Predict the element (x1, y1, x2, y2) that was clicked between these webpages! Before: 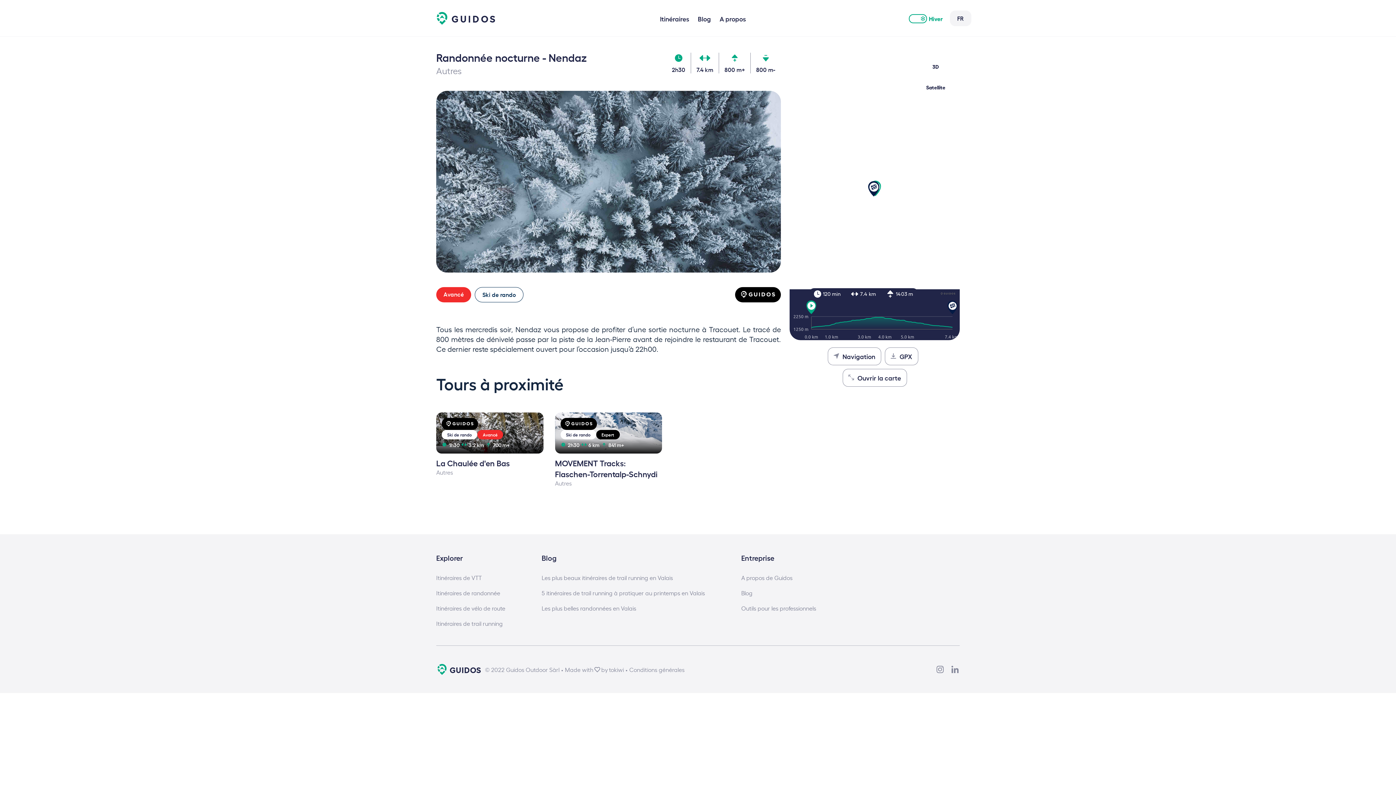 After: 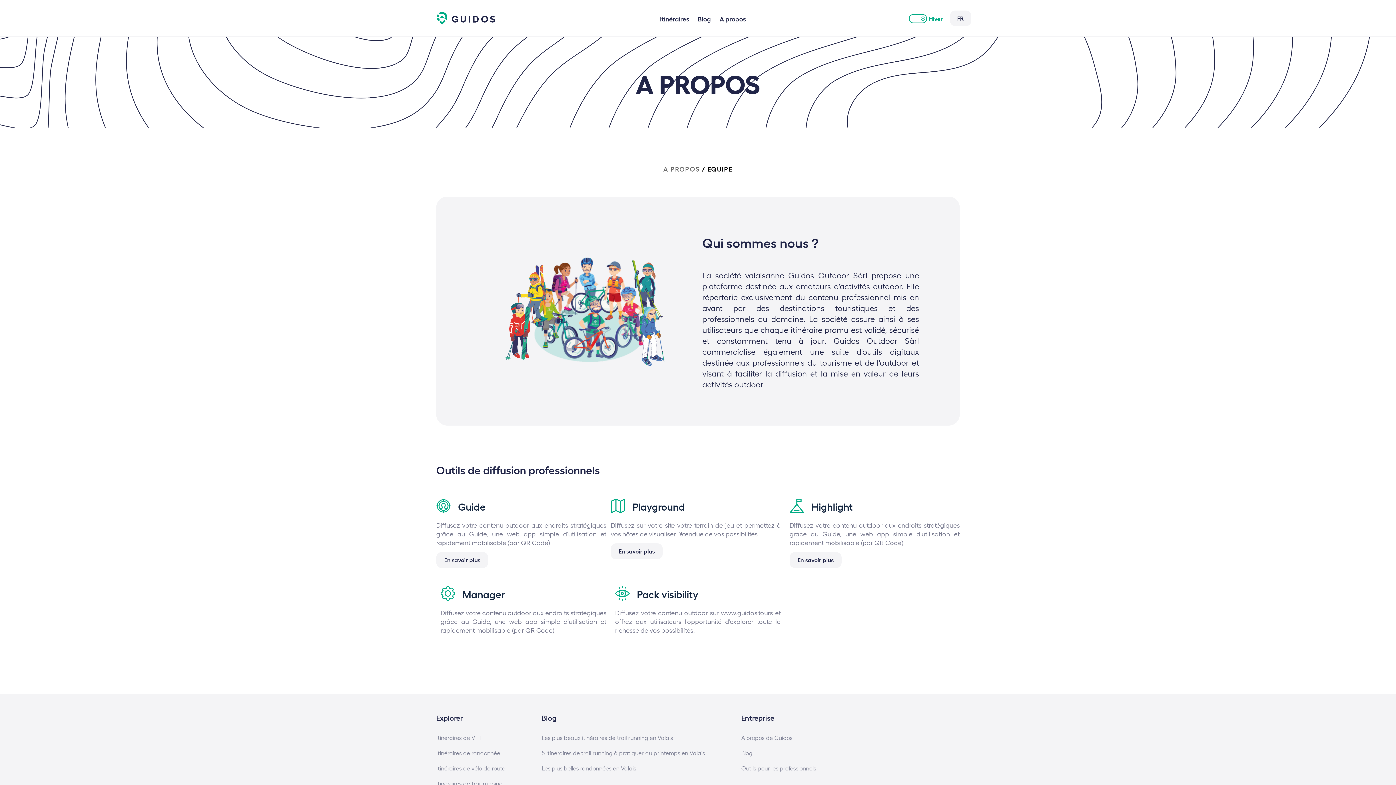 Action: bbox: (719, 13, 746, 22) label: A propos